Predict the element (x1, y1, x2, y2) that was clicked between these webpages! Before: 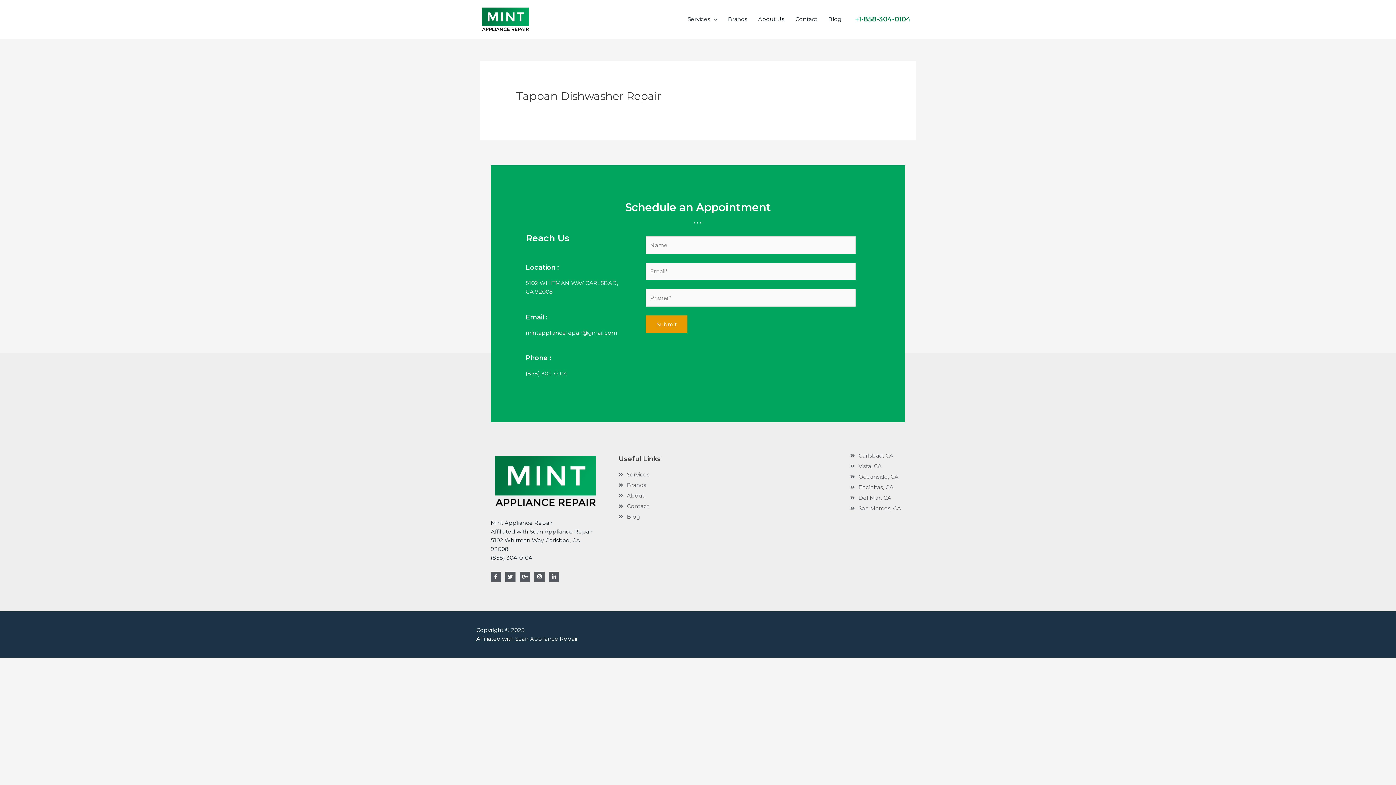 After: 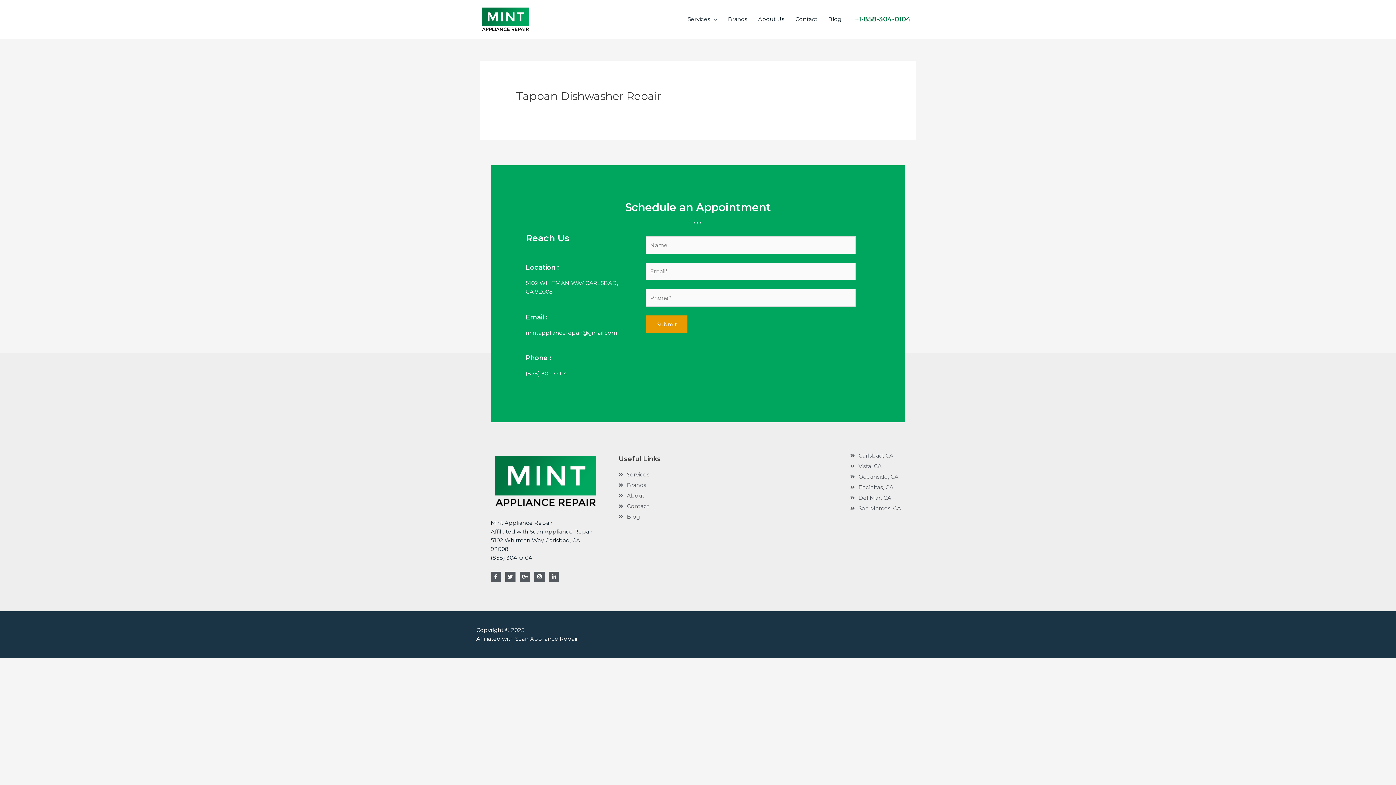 Action: bbox: (855, 15, 910, 23) label: +1-858-304-0104